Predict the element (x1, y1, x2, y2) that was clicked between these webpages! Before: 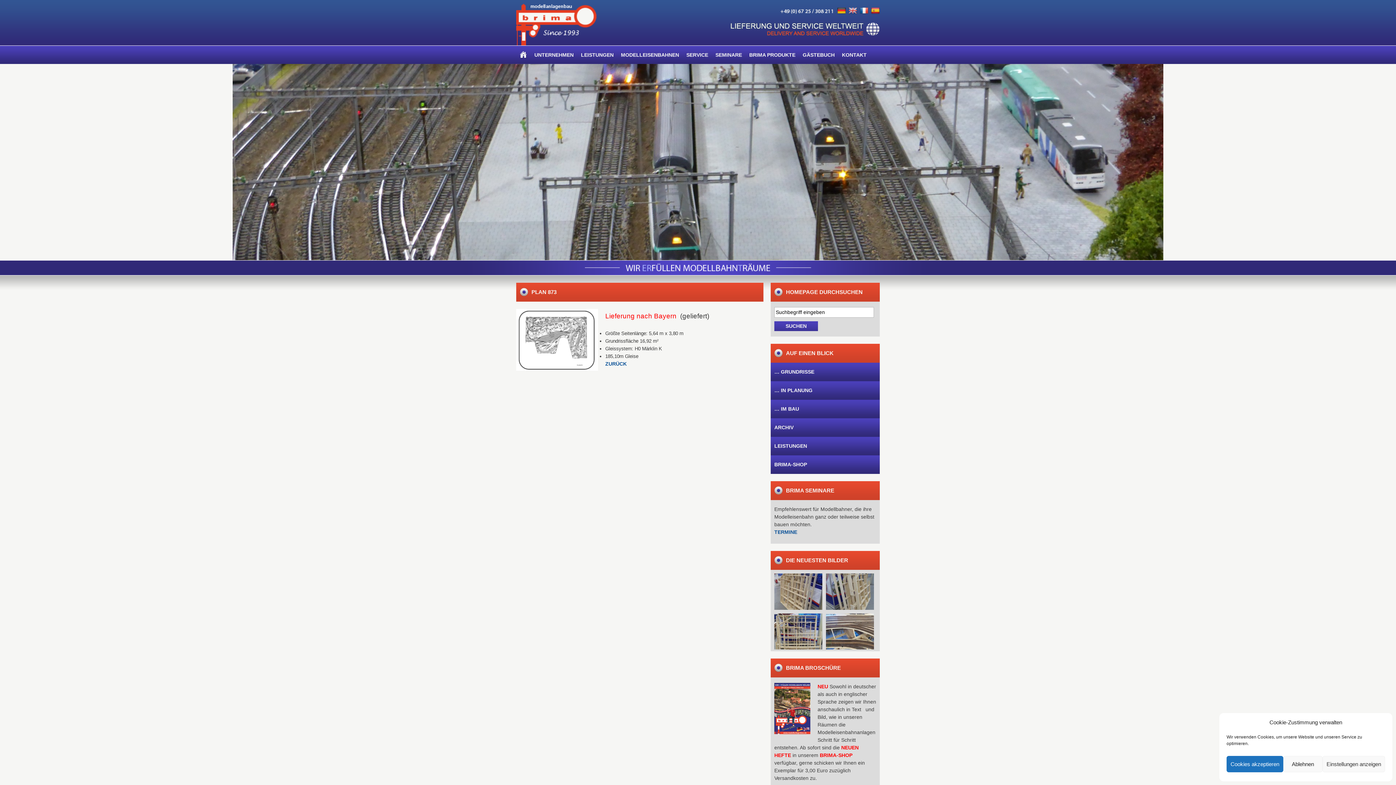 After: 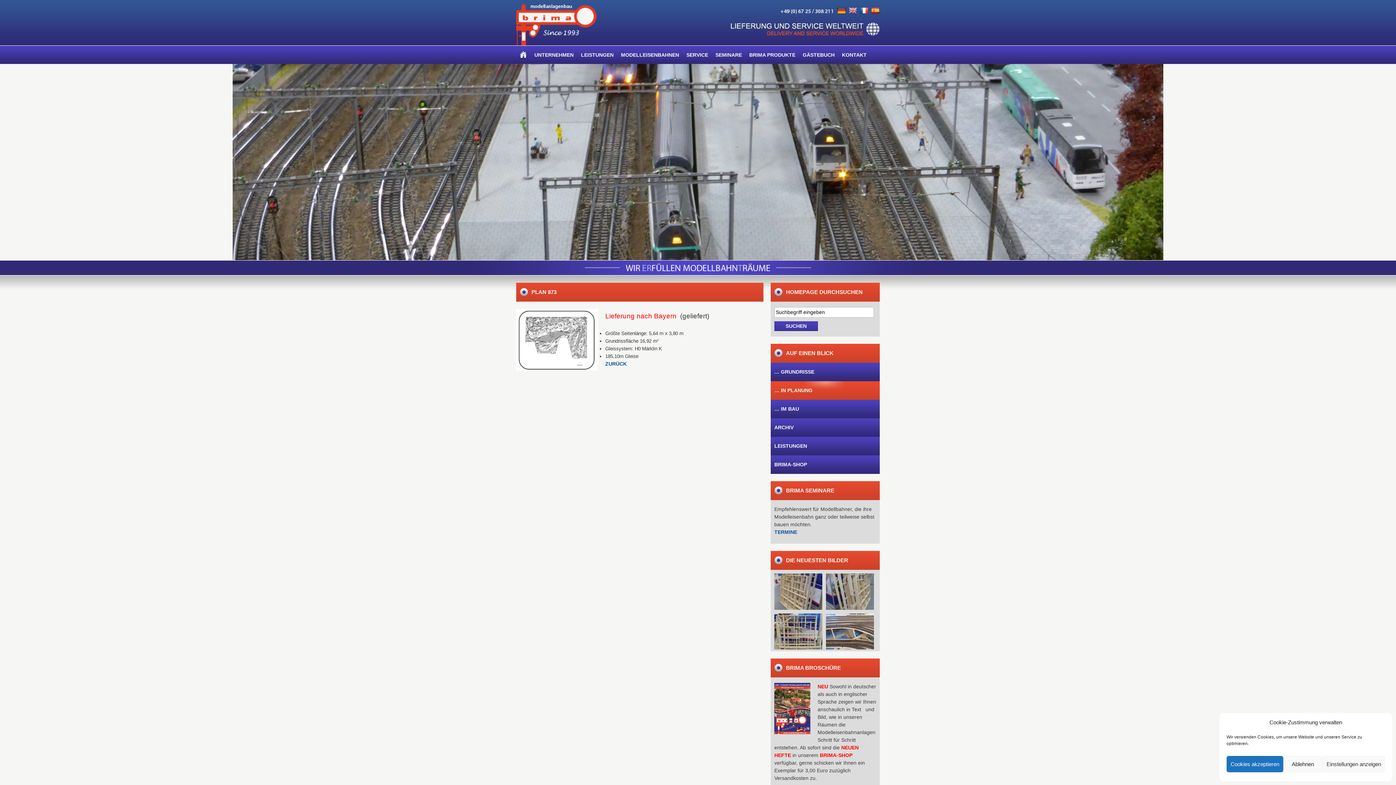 Action: bbox: (770, 381, 880, 400) label: … IN PLANUNG (opens in a new tab)